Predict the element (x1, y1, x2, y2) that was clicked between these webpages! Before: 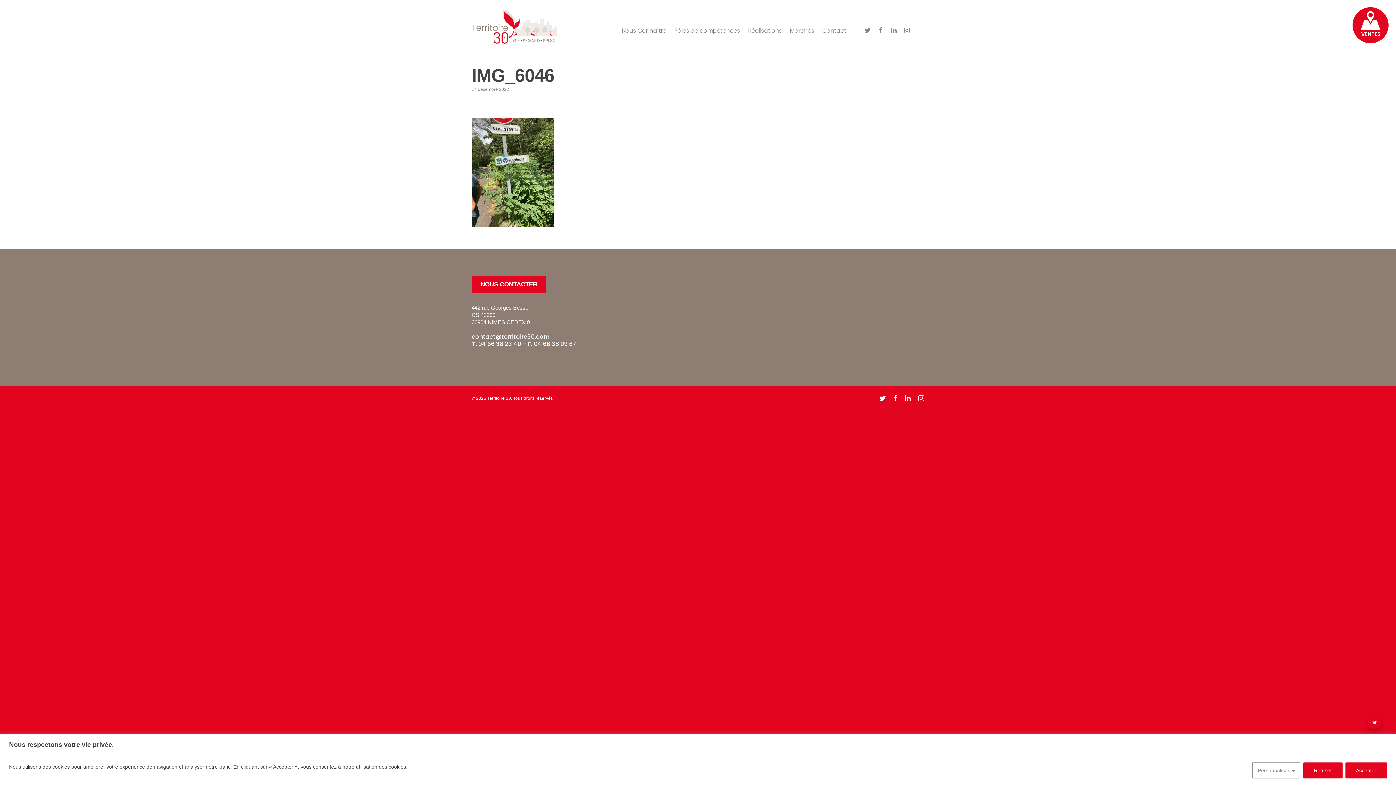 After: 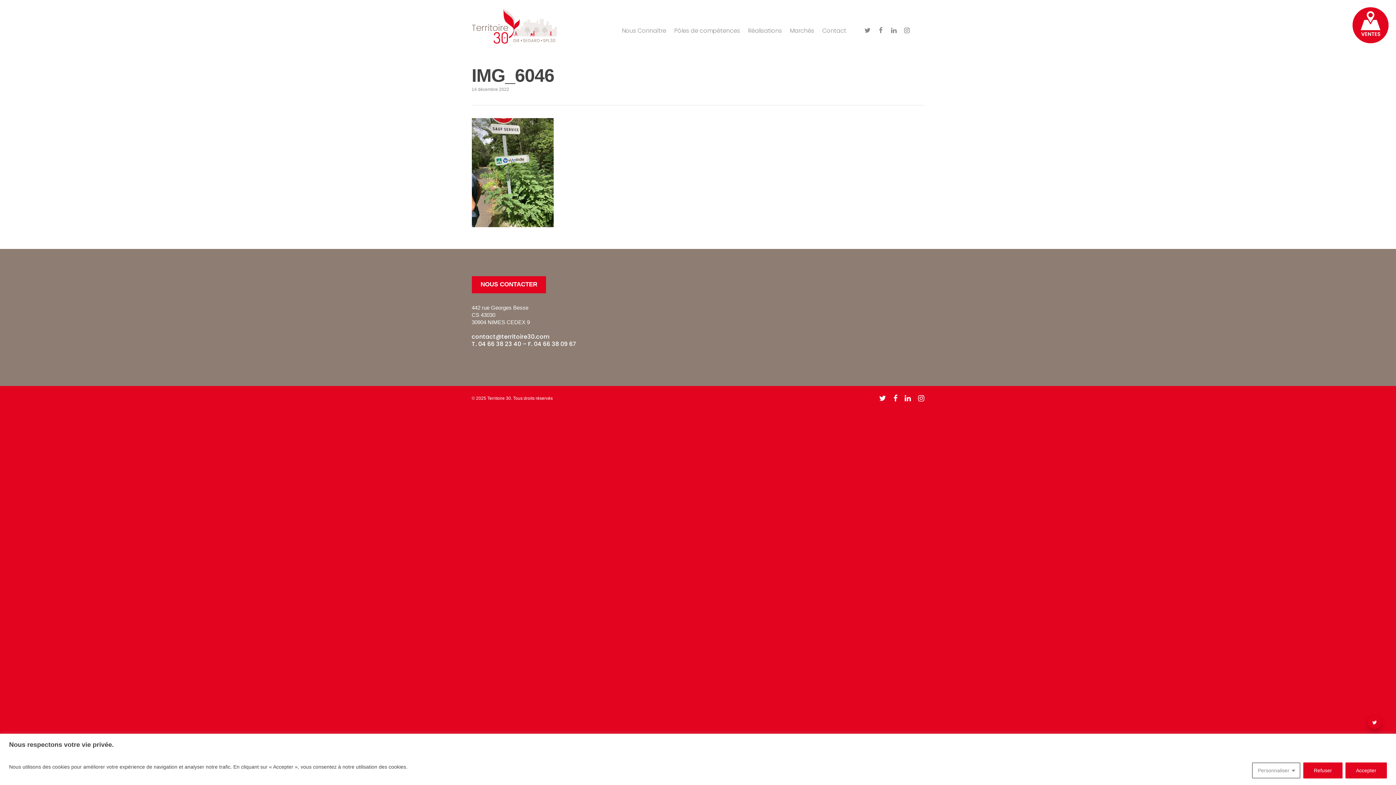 Action: bbox: (893, 393, 897, 402)